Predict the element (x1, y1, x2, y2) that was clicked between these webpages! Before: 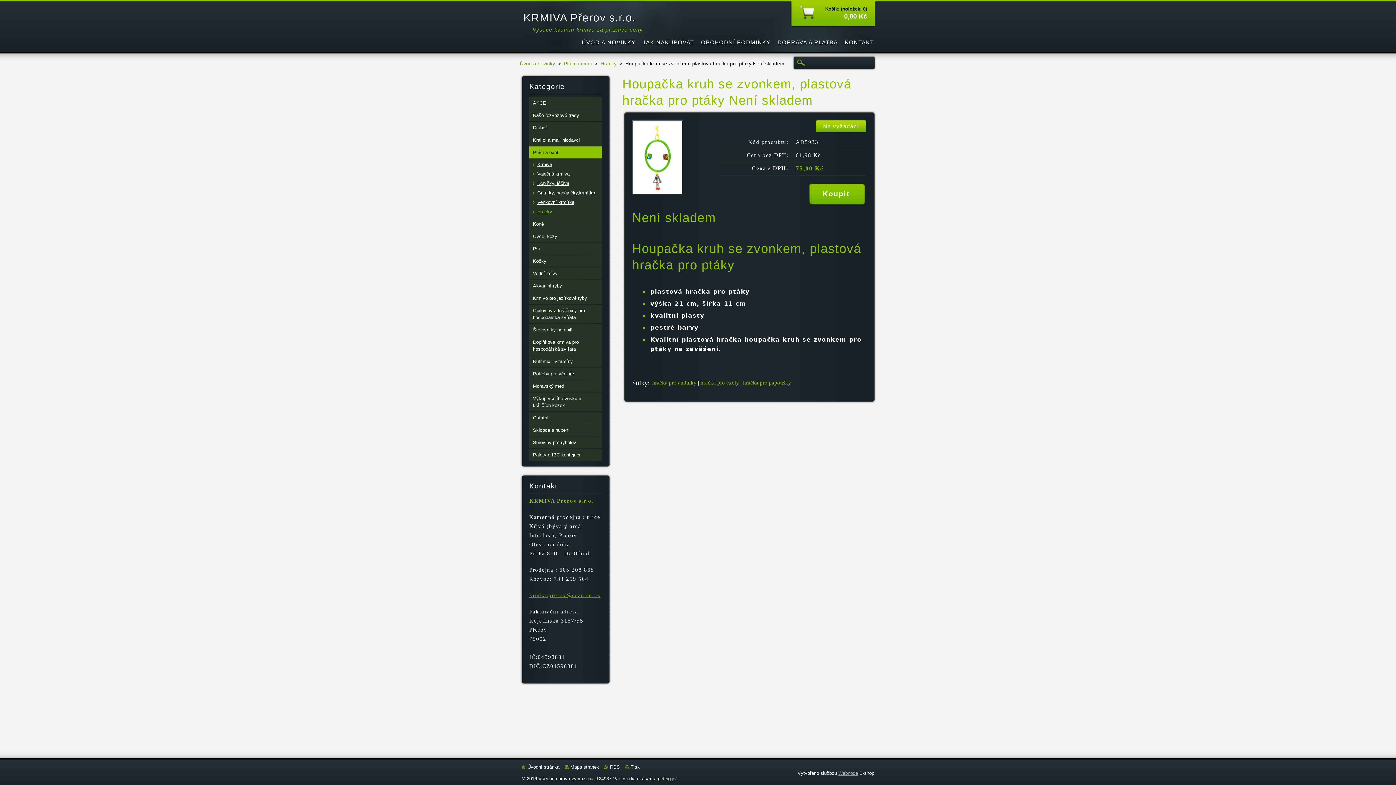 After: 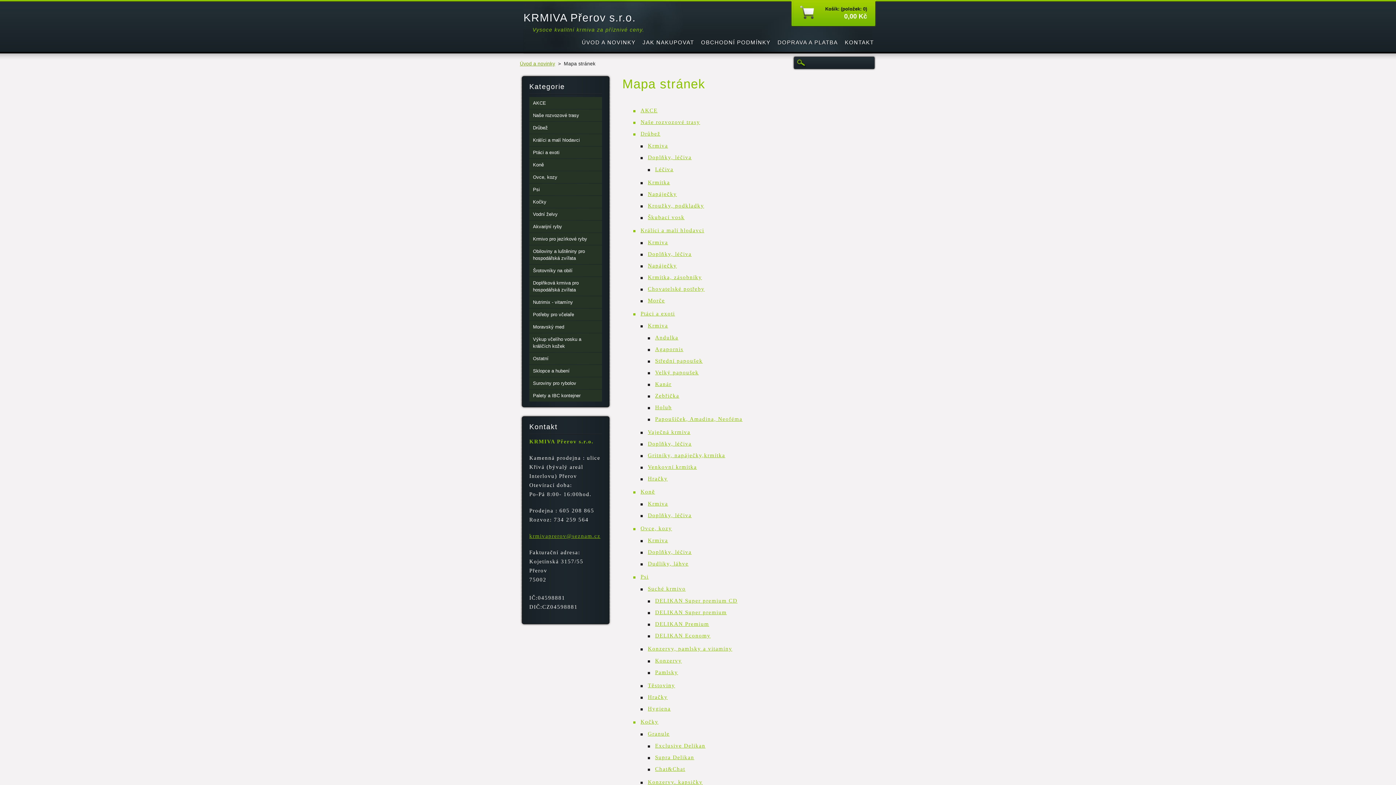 Action: label: Mapa stránek bbox: (564, 764, 599, 770)